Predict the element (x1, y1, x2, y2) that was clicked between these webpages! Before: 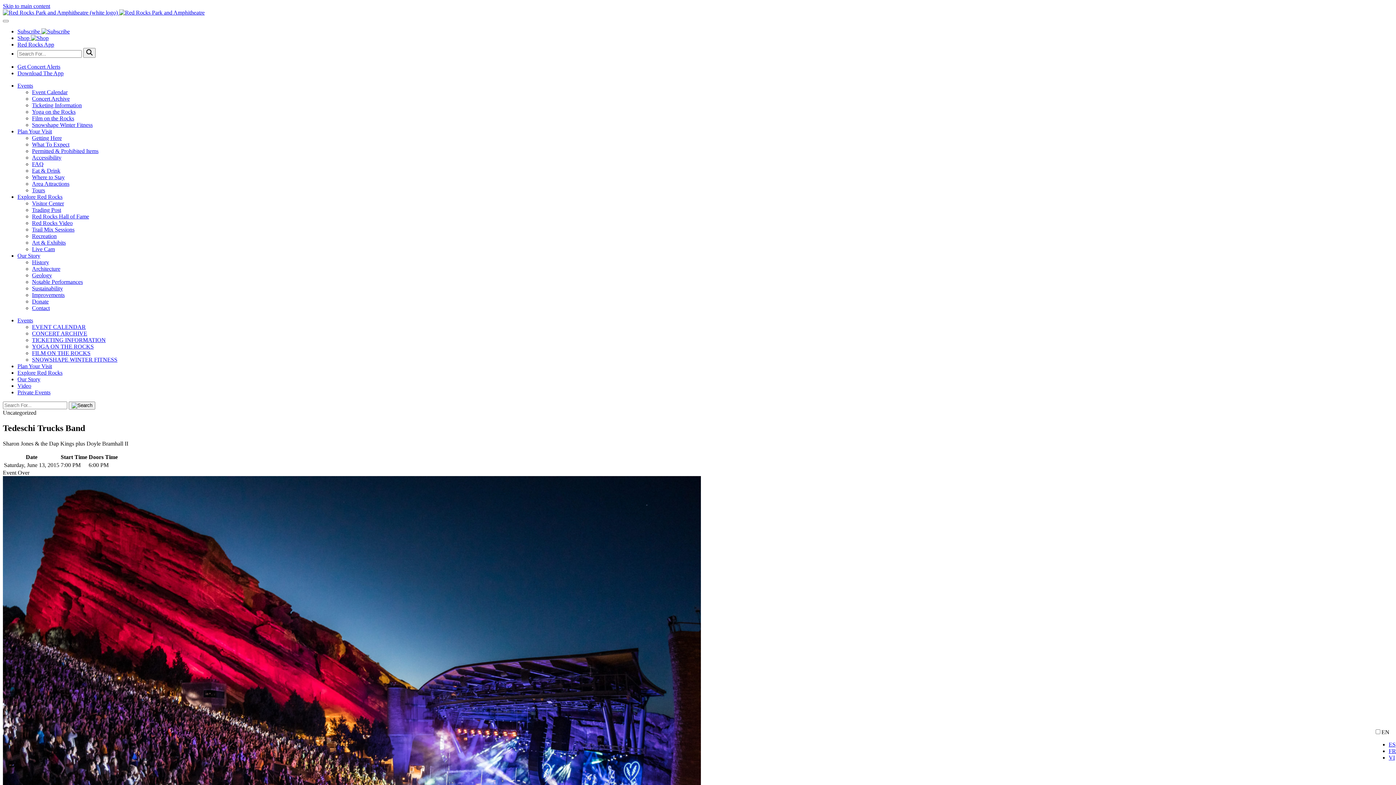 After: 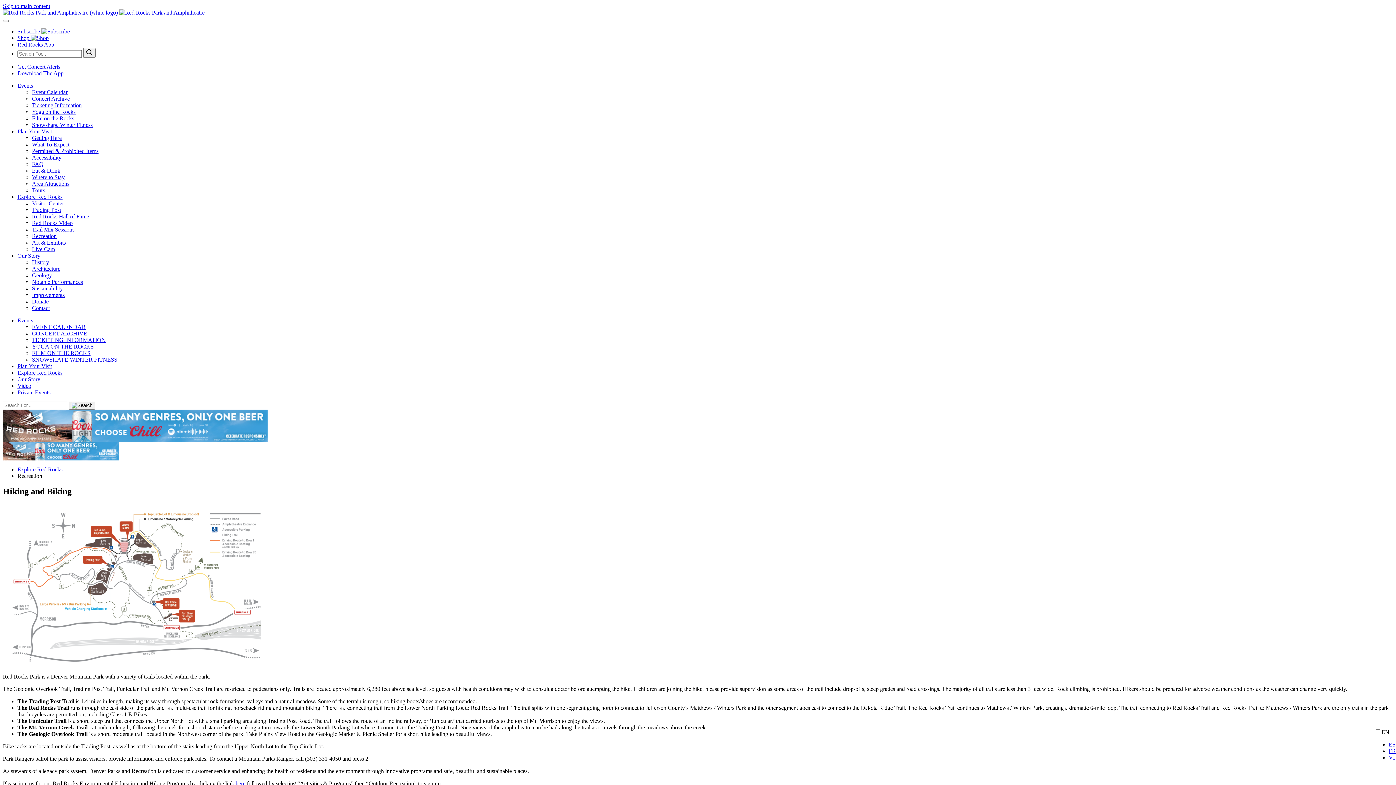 Action: label: Recreation bbox: (32, 233, 56, 239)